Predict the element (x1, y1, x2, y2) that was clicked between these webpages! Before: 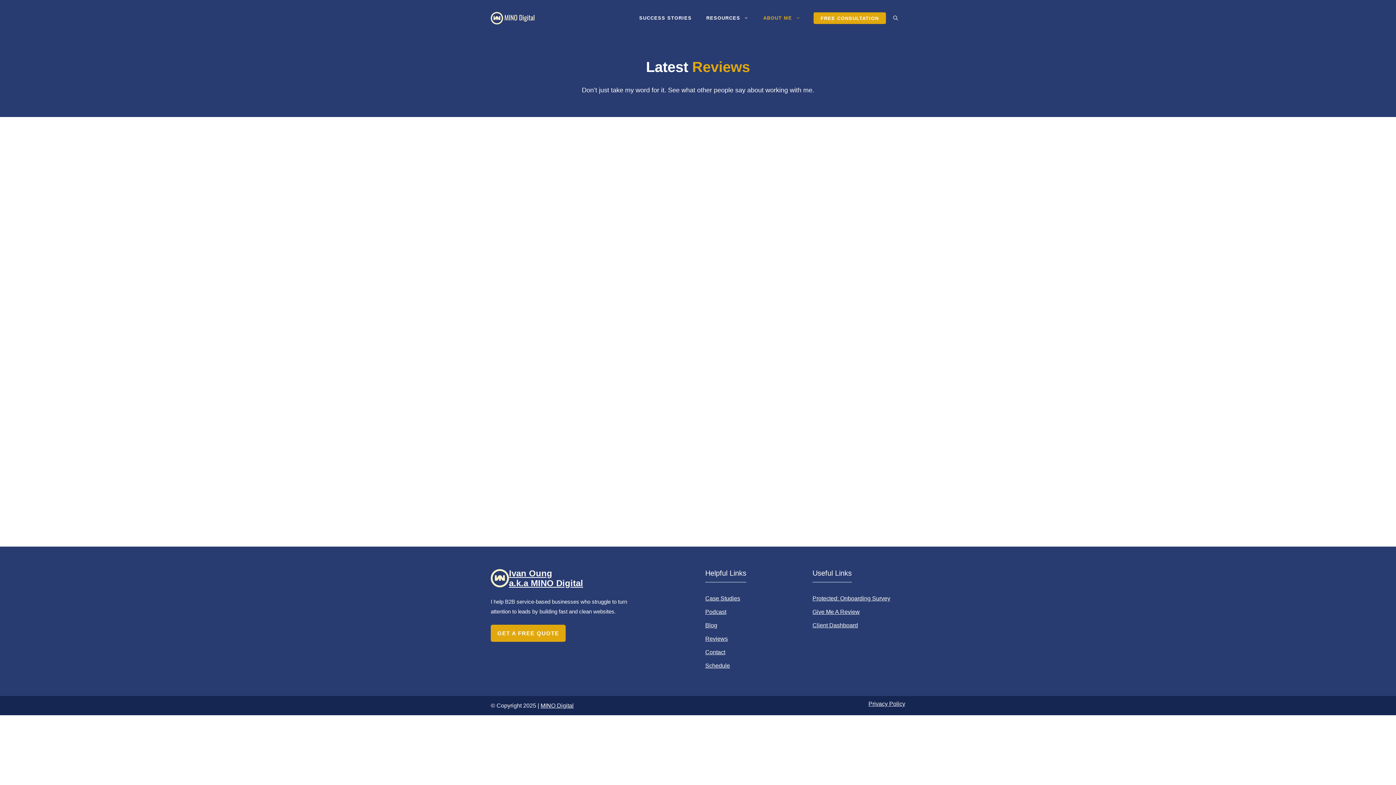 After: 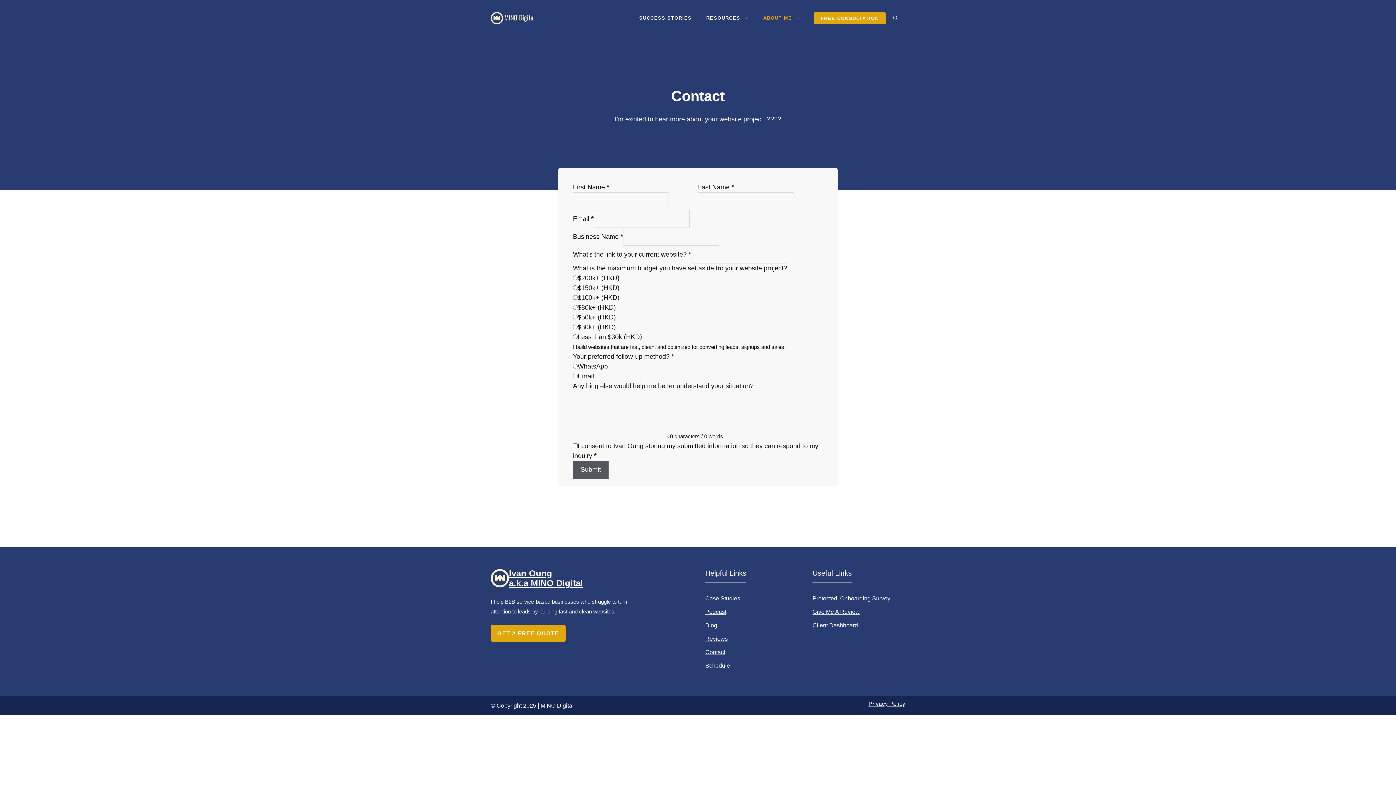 Action: bbox: (490, 624, 565, 642) label: GET A FREE QUOTE